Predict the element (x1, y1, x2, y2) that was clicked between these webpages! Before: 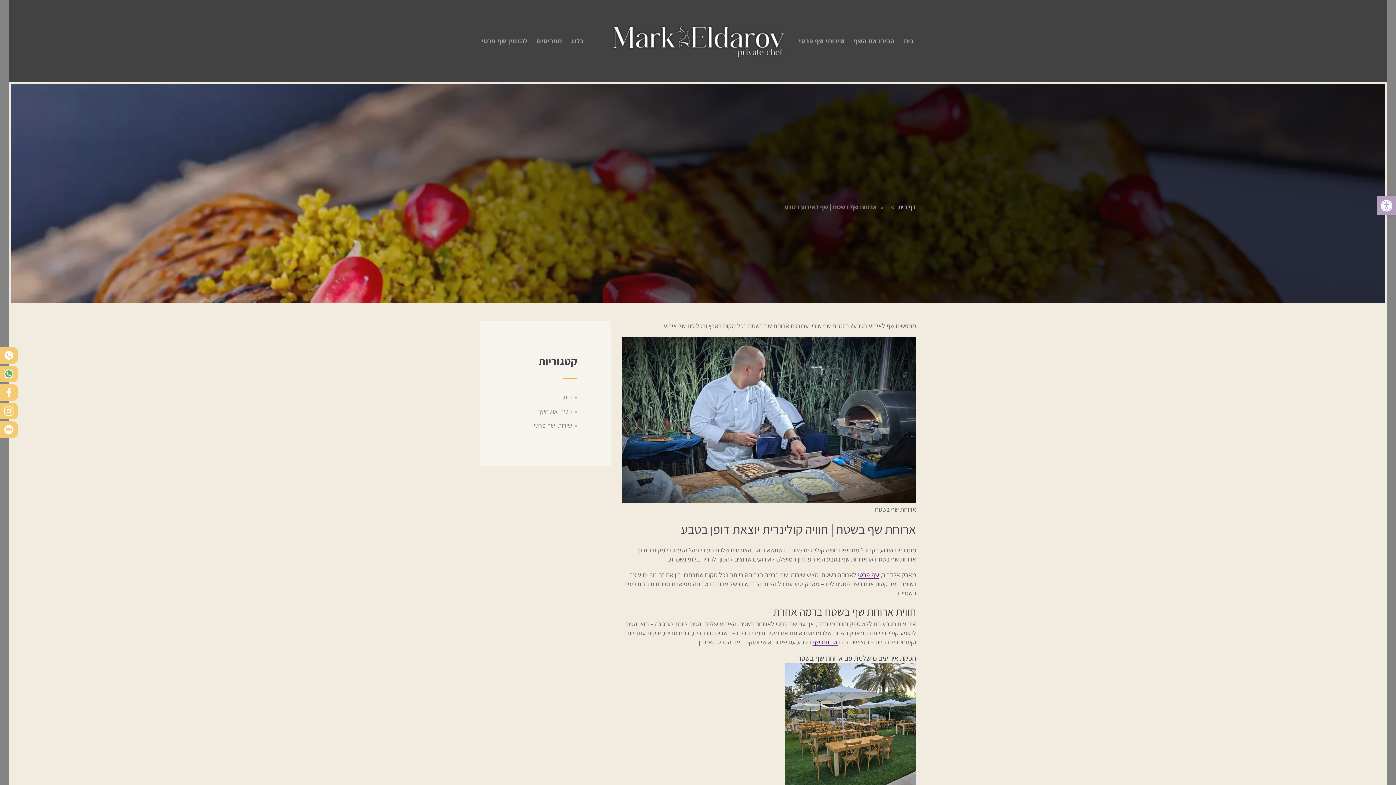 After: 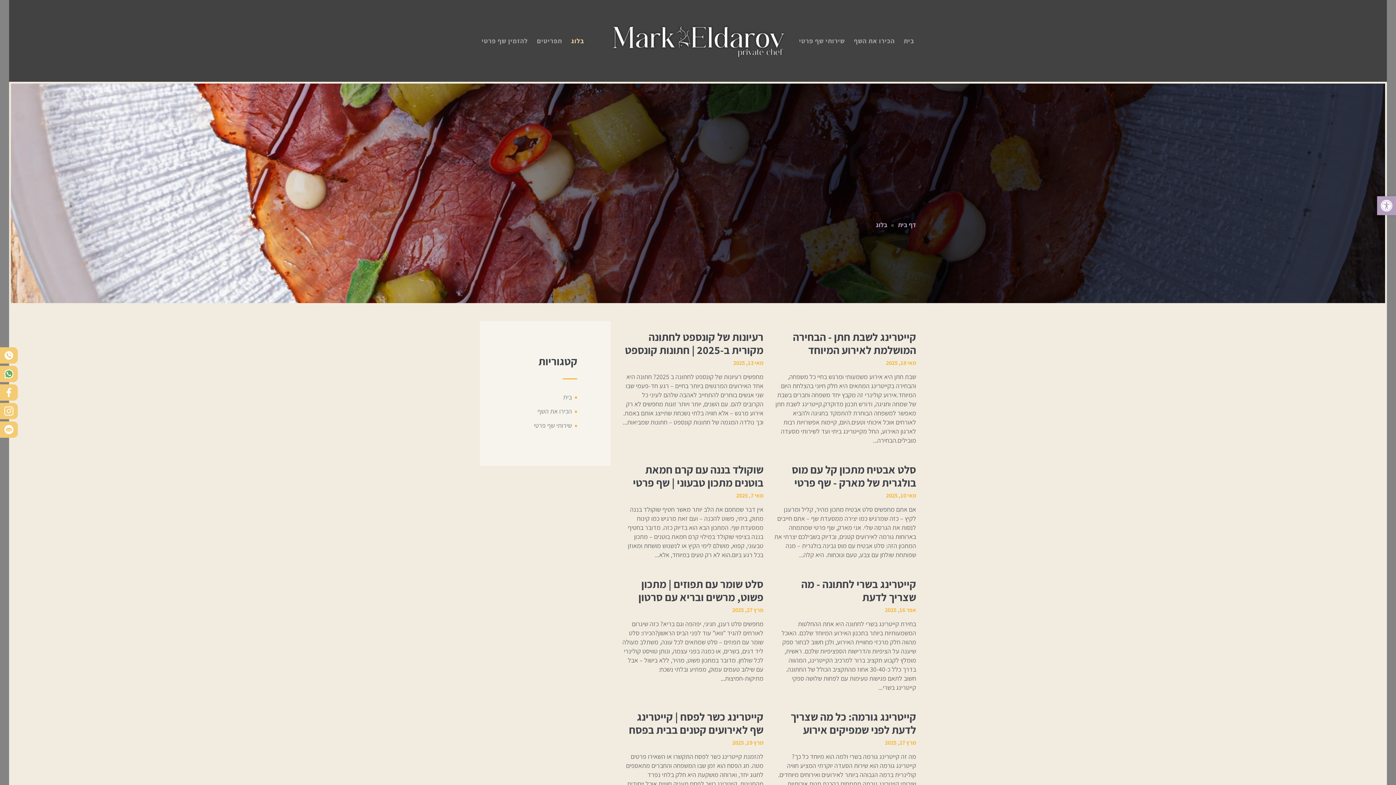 Action: bbox: (569, 34, 586, 46) label: בלוג